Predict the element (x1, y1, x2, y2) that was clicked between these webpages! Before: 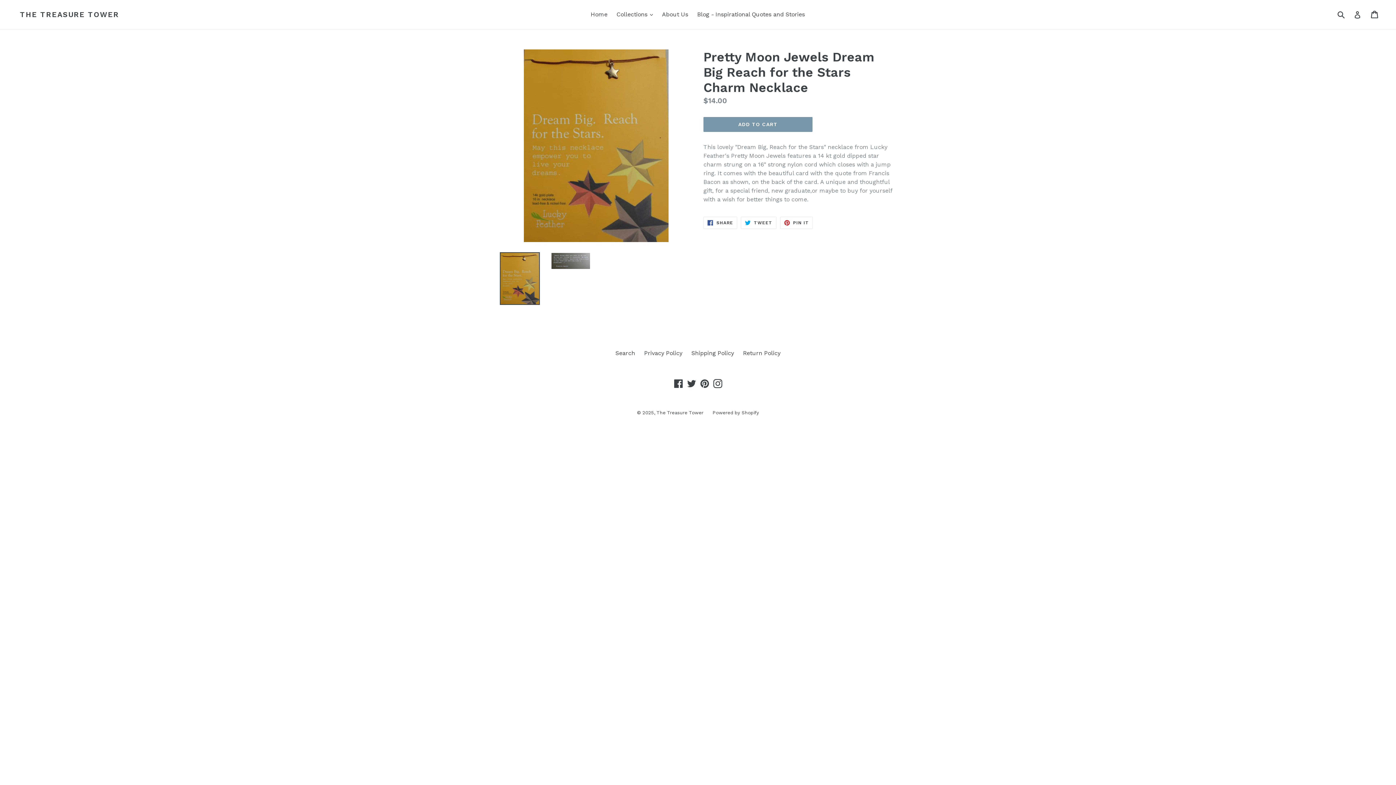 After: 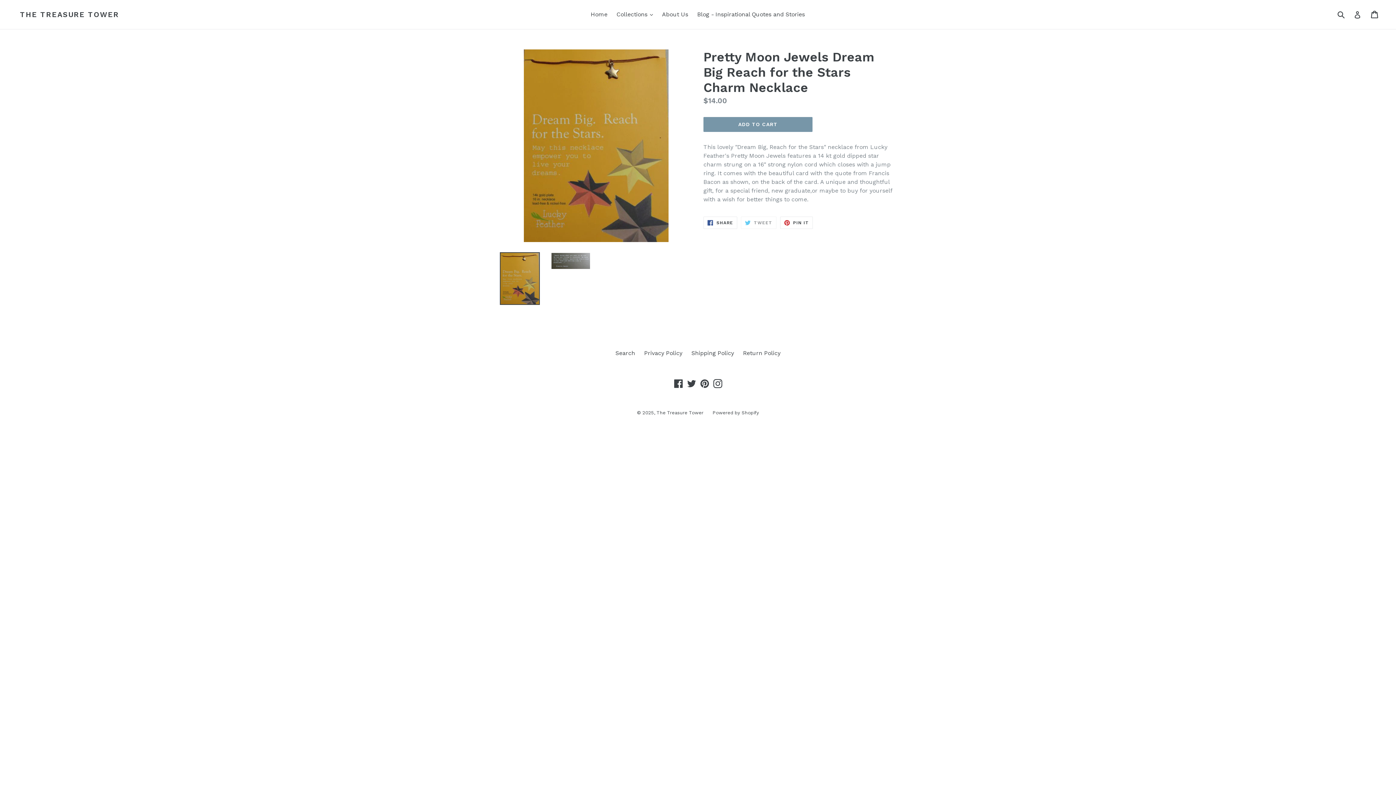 Action: bbox: (741, 216, 776, 229) label:  TWEET
TWEET ON TWITTER